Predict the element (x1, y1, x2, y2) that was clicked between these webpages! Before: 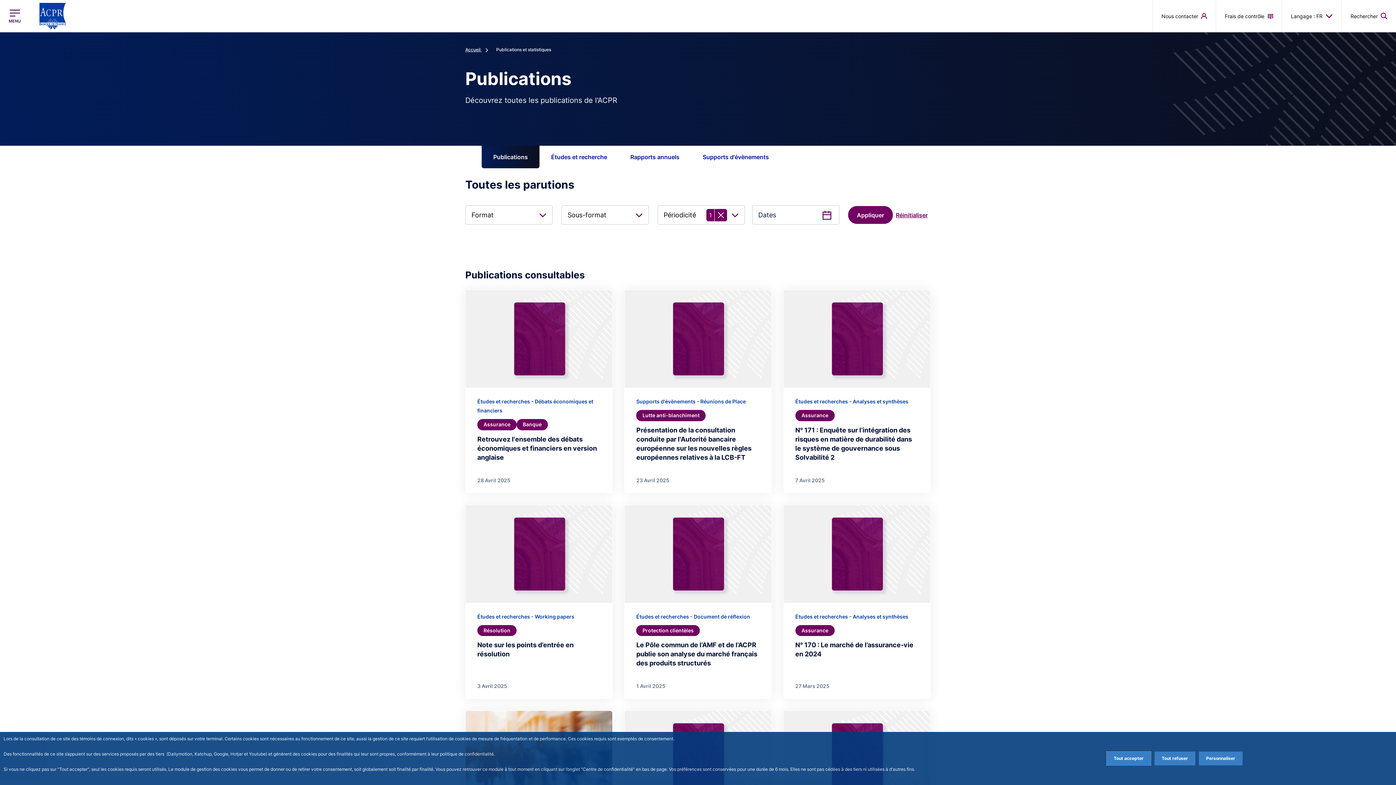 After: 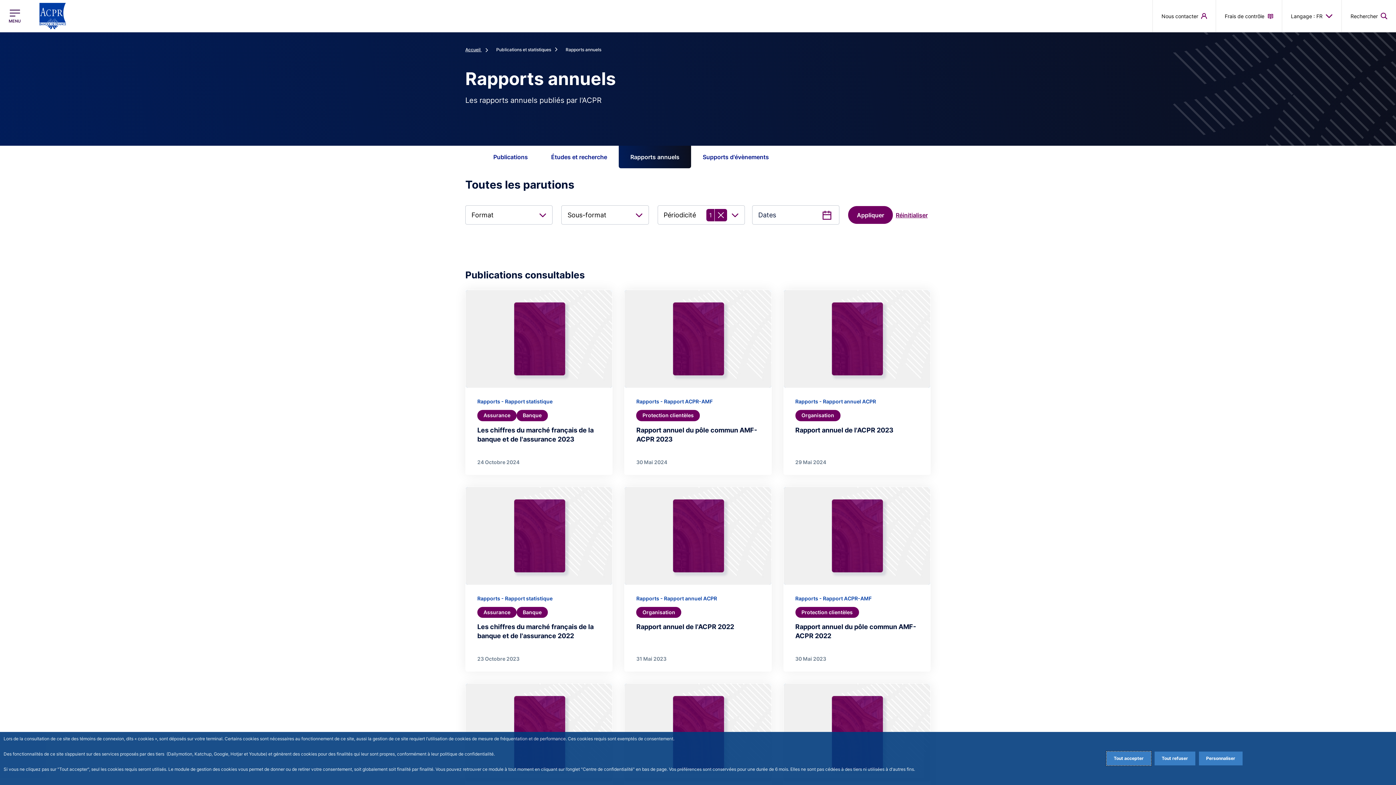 Action: label: Rapports annuels bbox: (618, 145, 691, 168)